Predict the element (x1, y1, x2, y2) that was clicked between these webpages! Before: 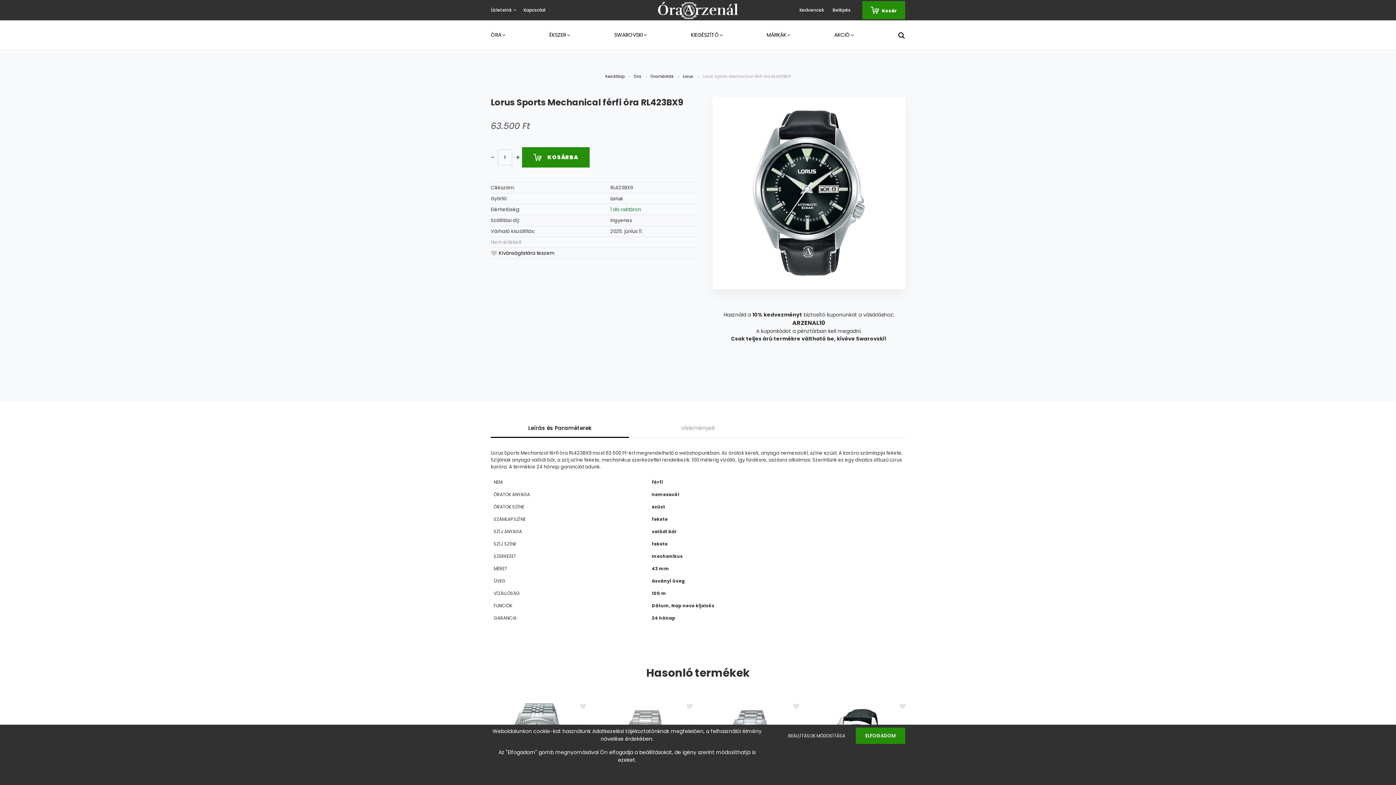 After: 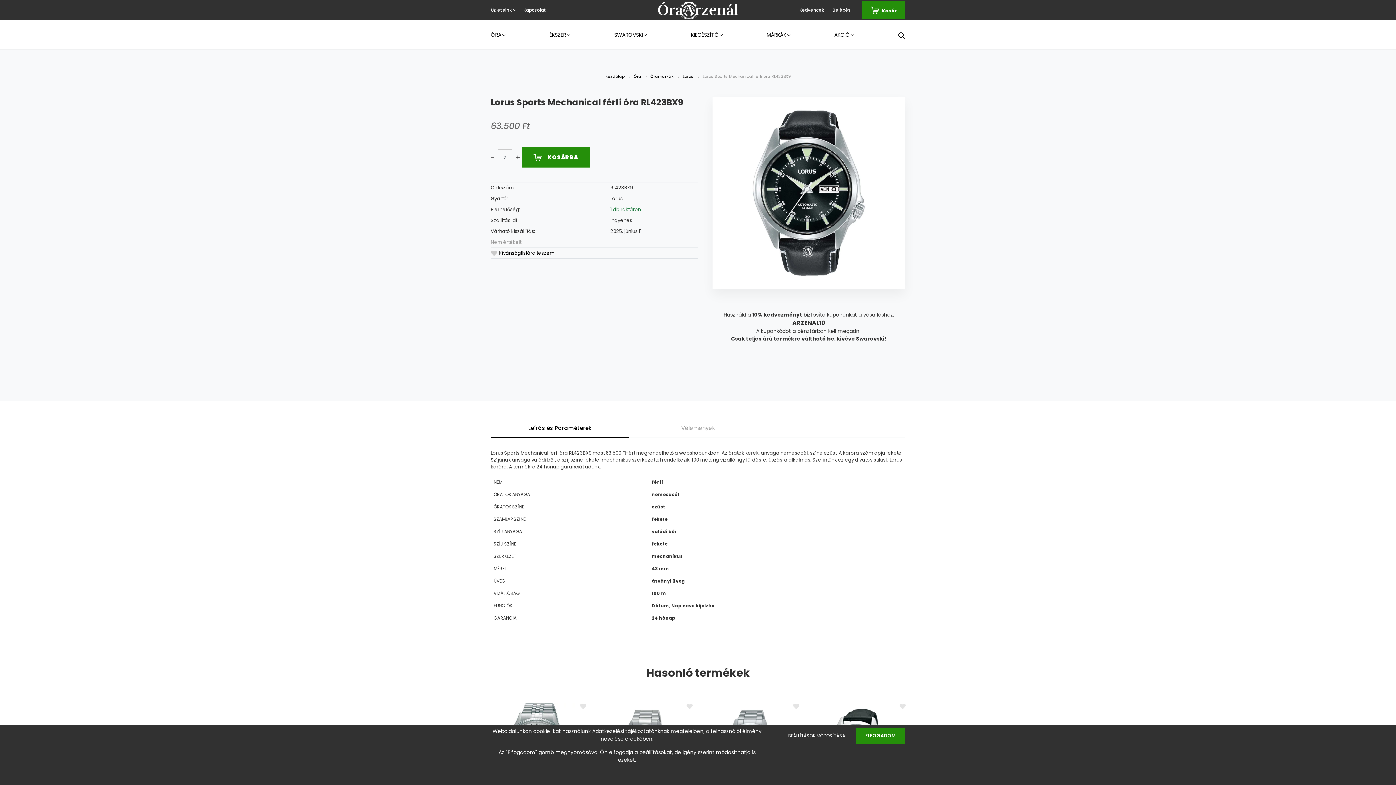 Action: label: - bbox: (490, 152, 494, 162)